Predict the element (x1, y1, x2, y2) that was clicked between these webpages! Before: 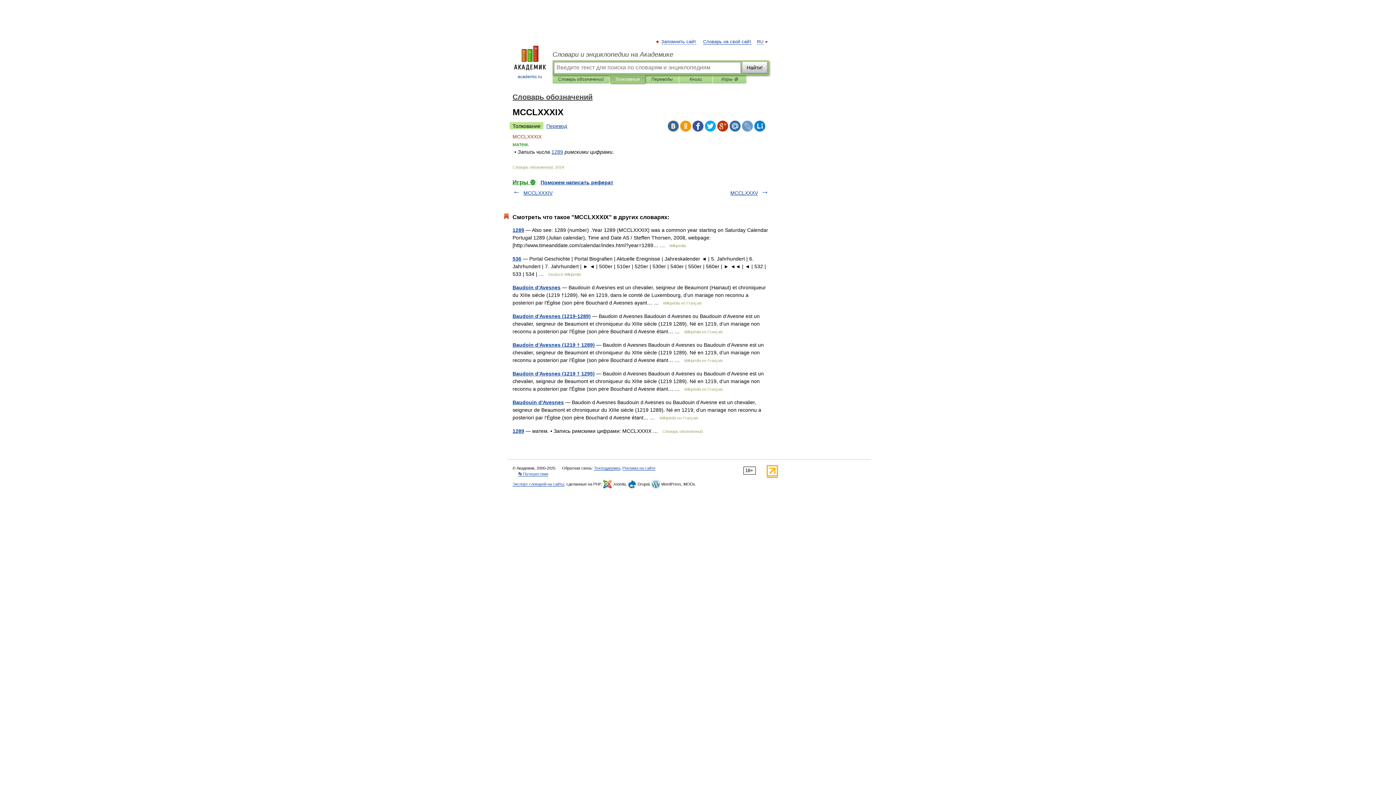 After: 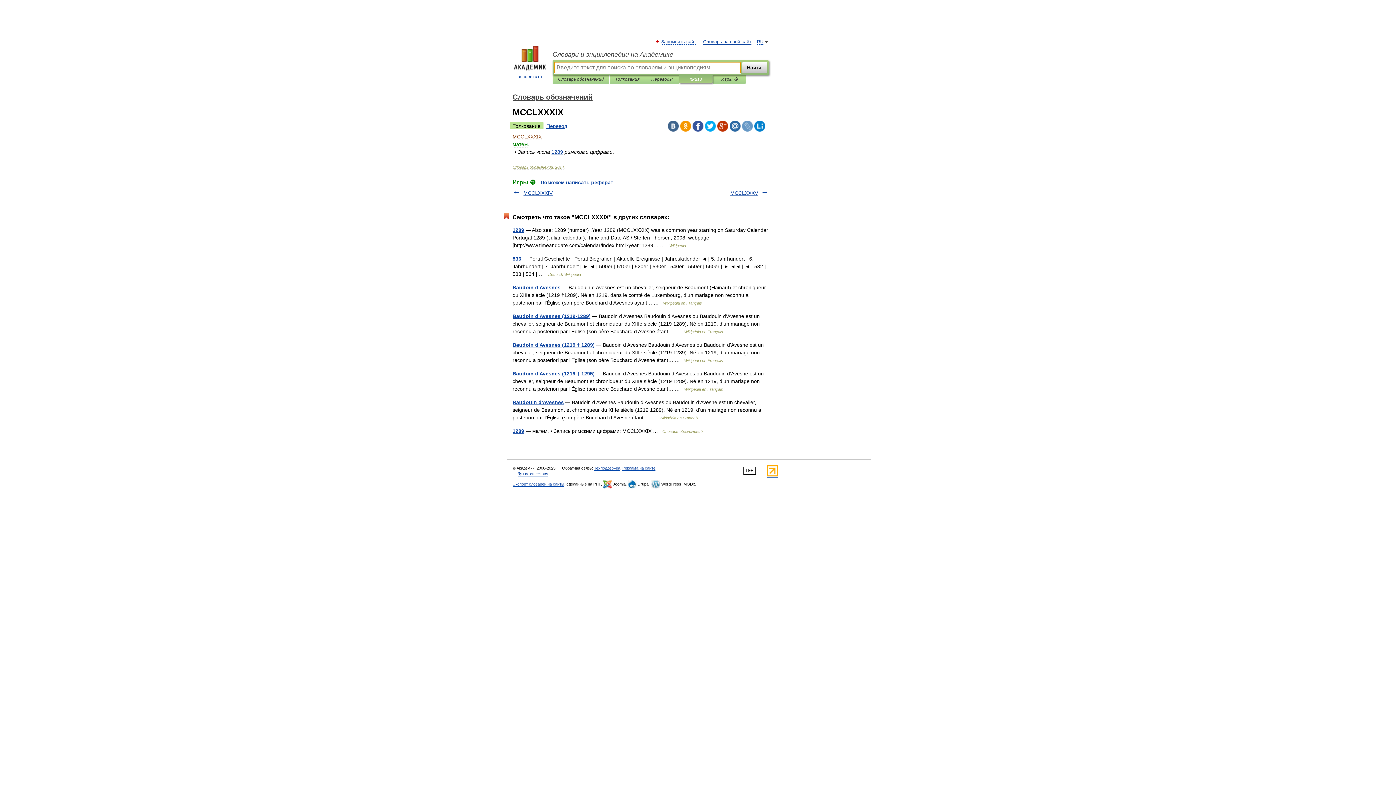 Action: label: Книги bbox: (684, 75, 707, 83)